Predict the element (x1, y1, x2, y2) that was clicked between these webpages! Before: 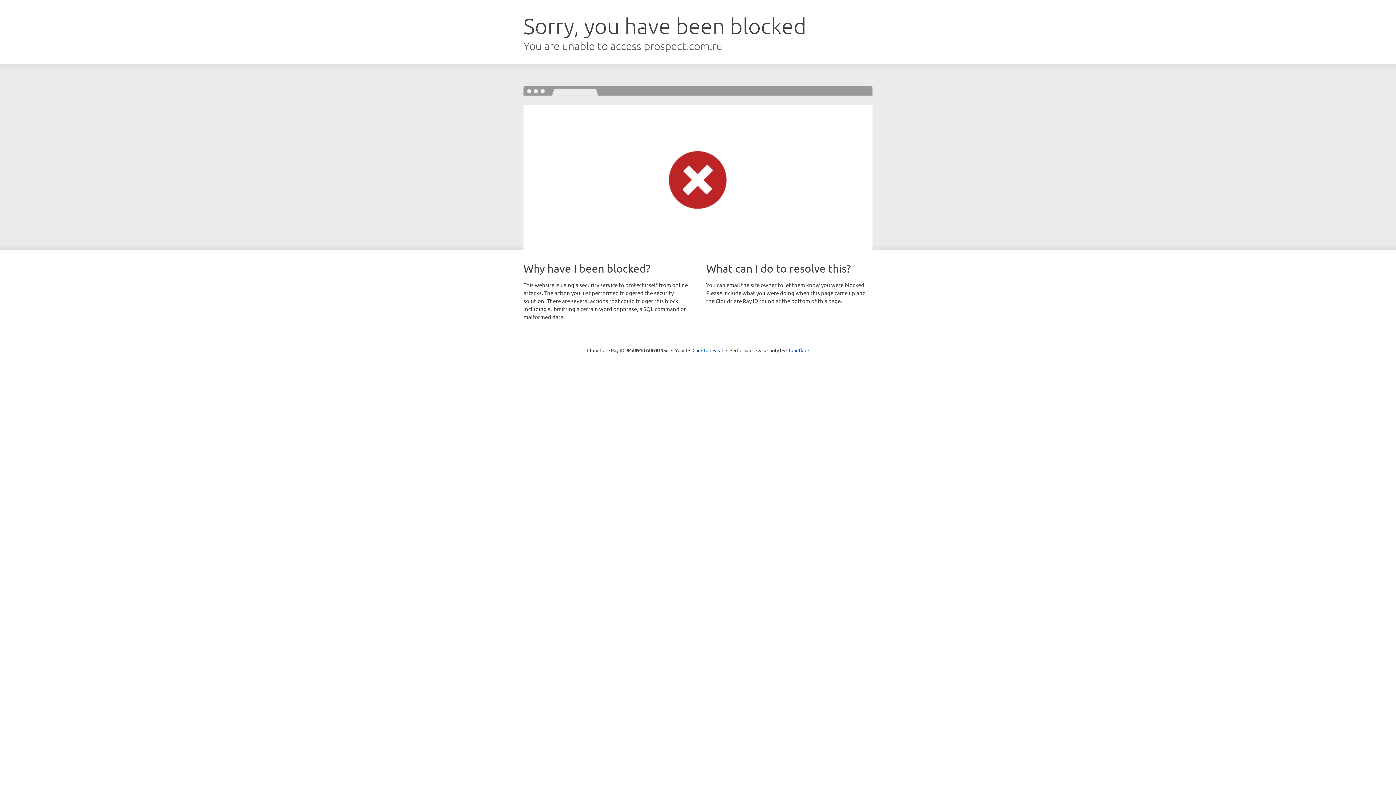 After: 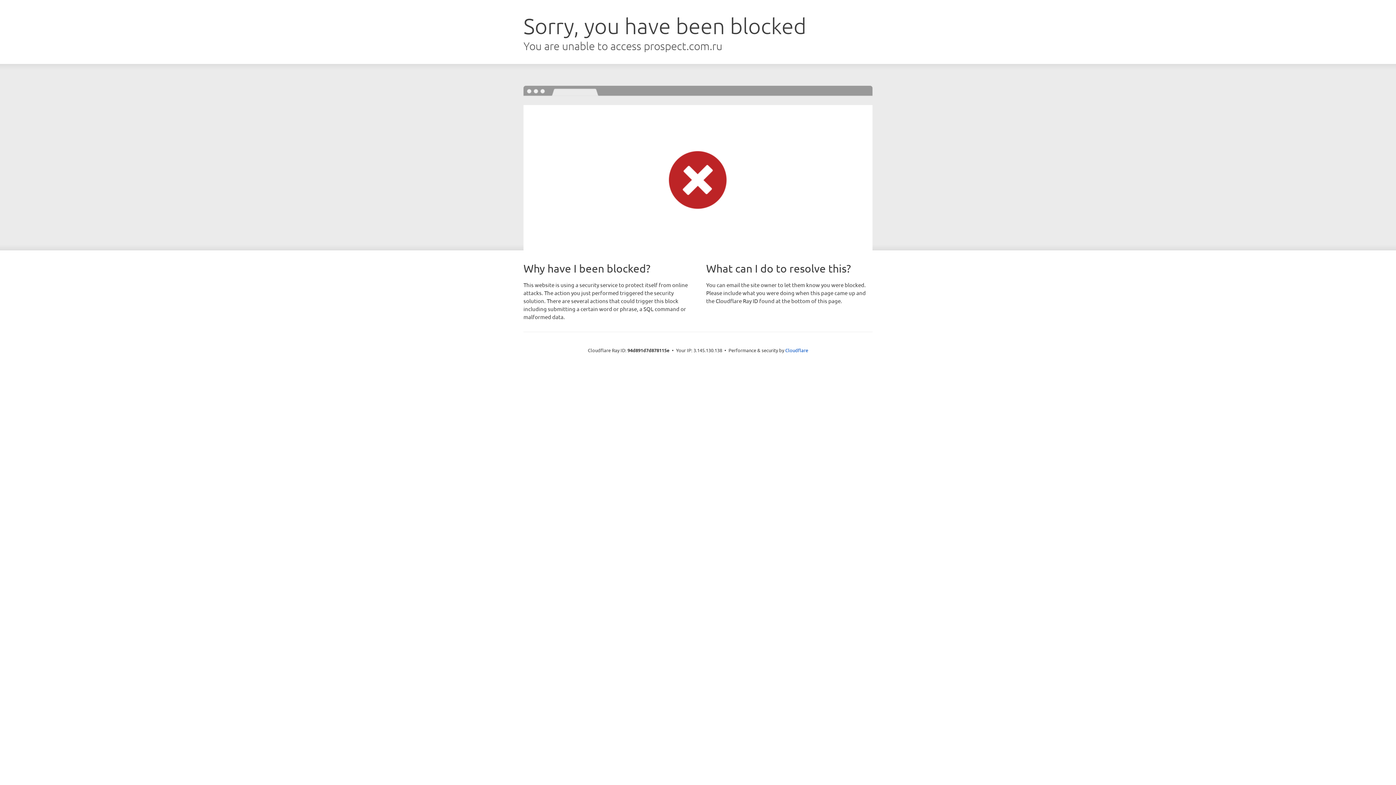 Action: label: Click to reveal bbox: (692, 346, 723, 353)